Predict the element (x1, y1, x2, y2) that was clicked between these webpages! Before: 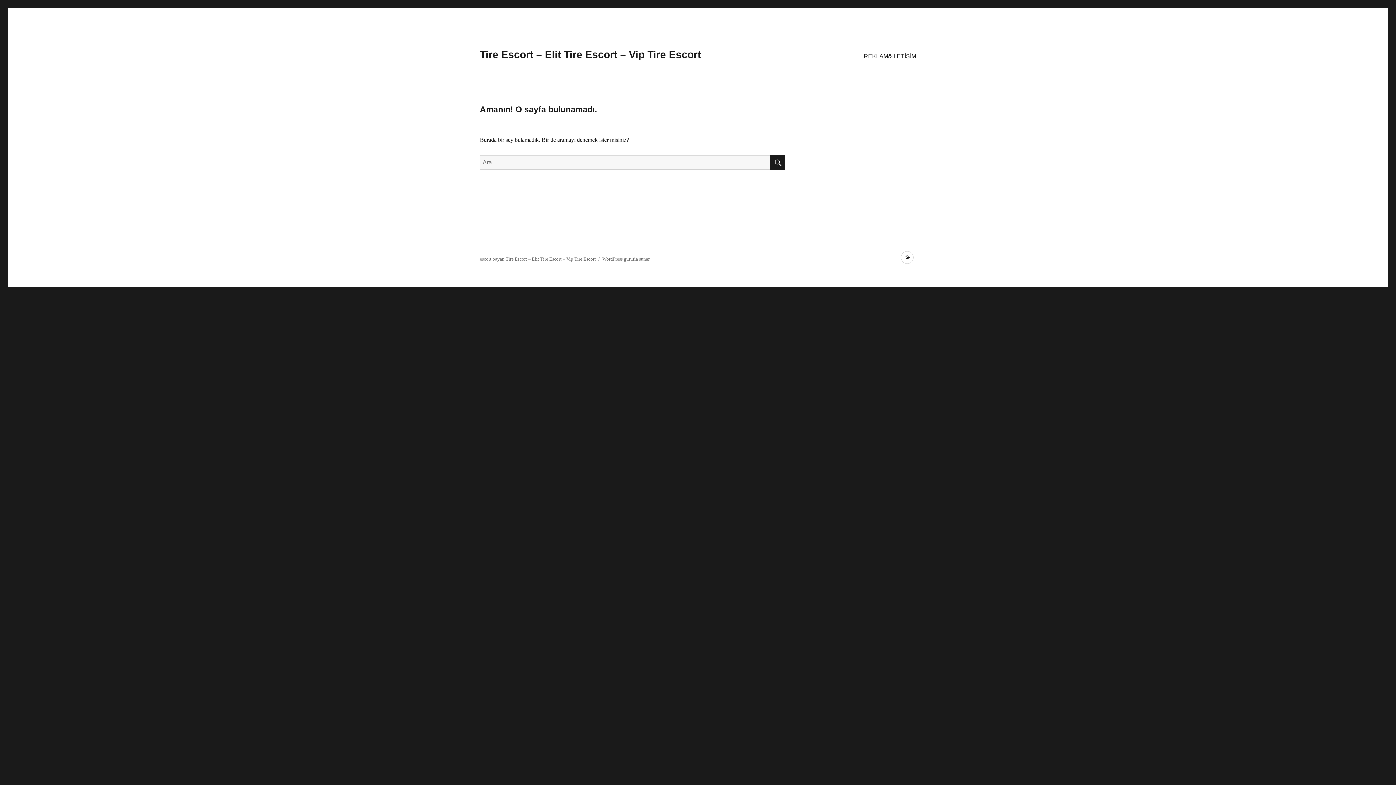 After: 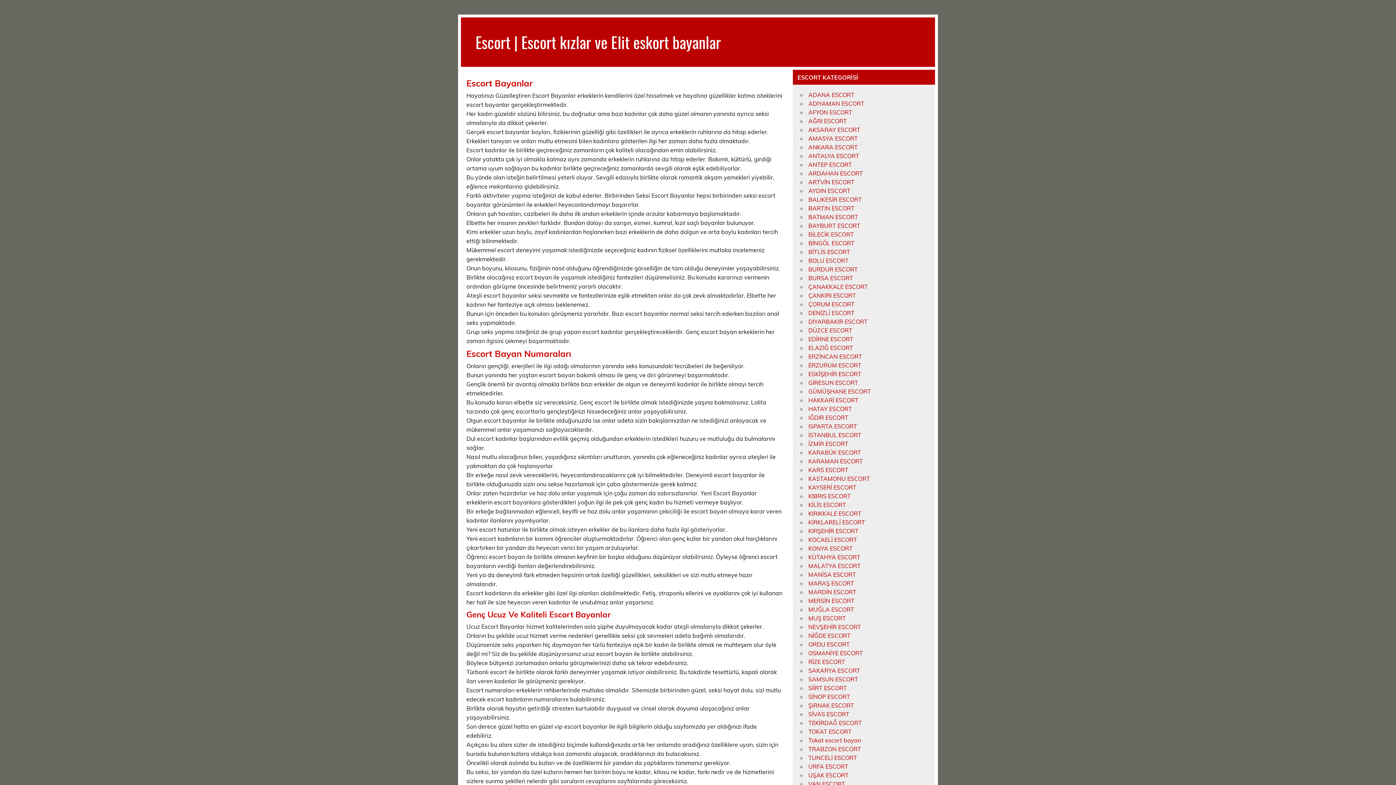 Action: label: escort bayan bbox: (480, 256, 504, 261)